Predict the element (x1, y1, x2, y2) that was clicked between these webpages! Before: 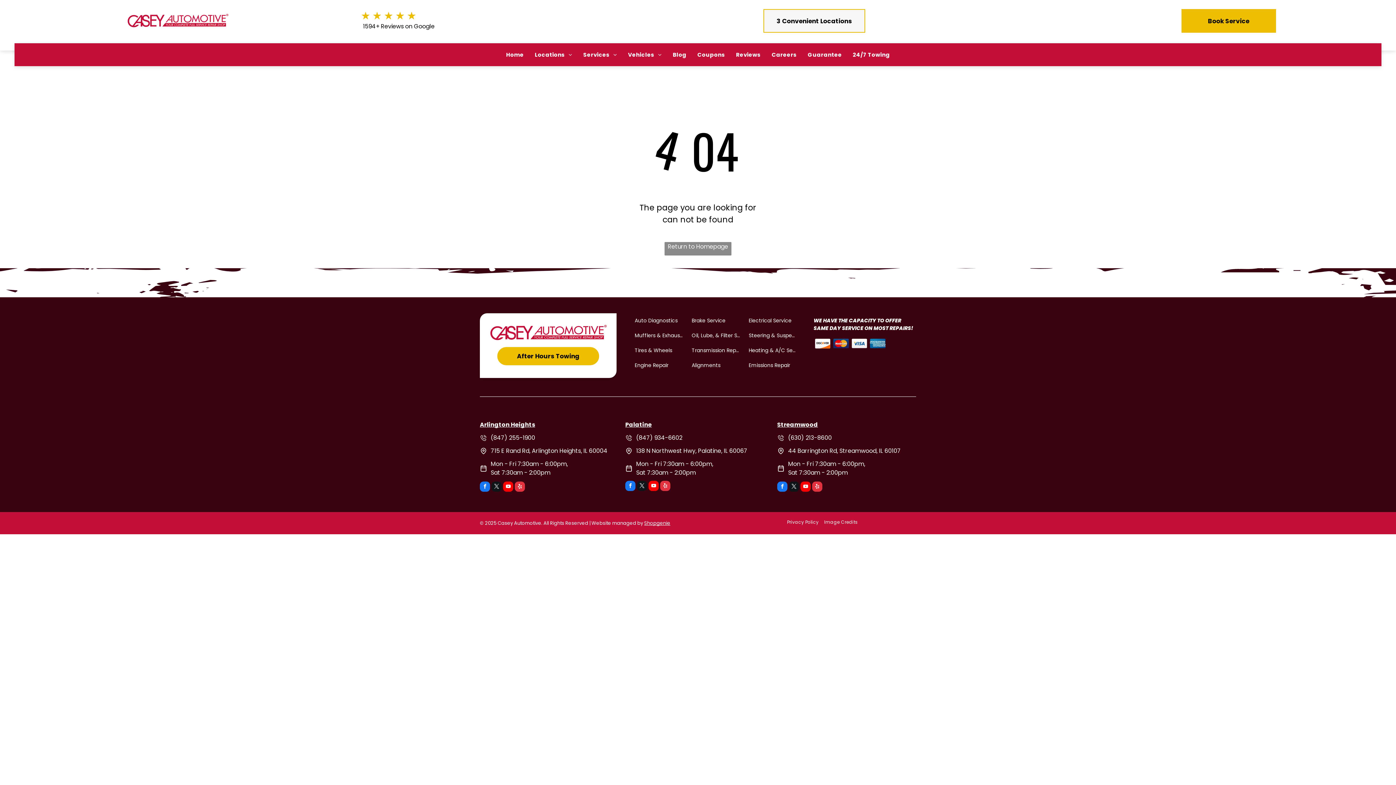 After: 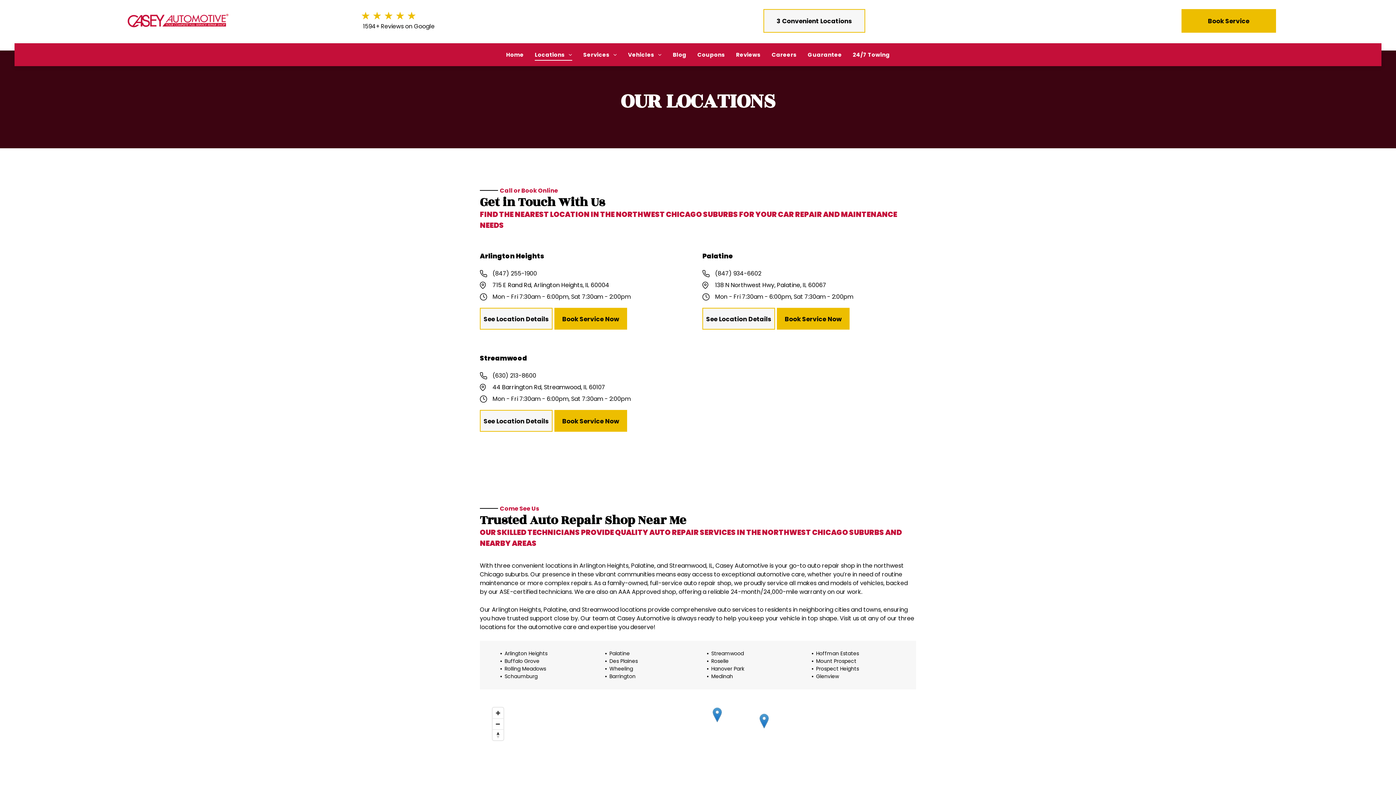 Action: label: Locations bbox: (529, 48, 577, 60)